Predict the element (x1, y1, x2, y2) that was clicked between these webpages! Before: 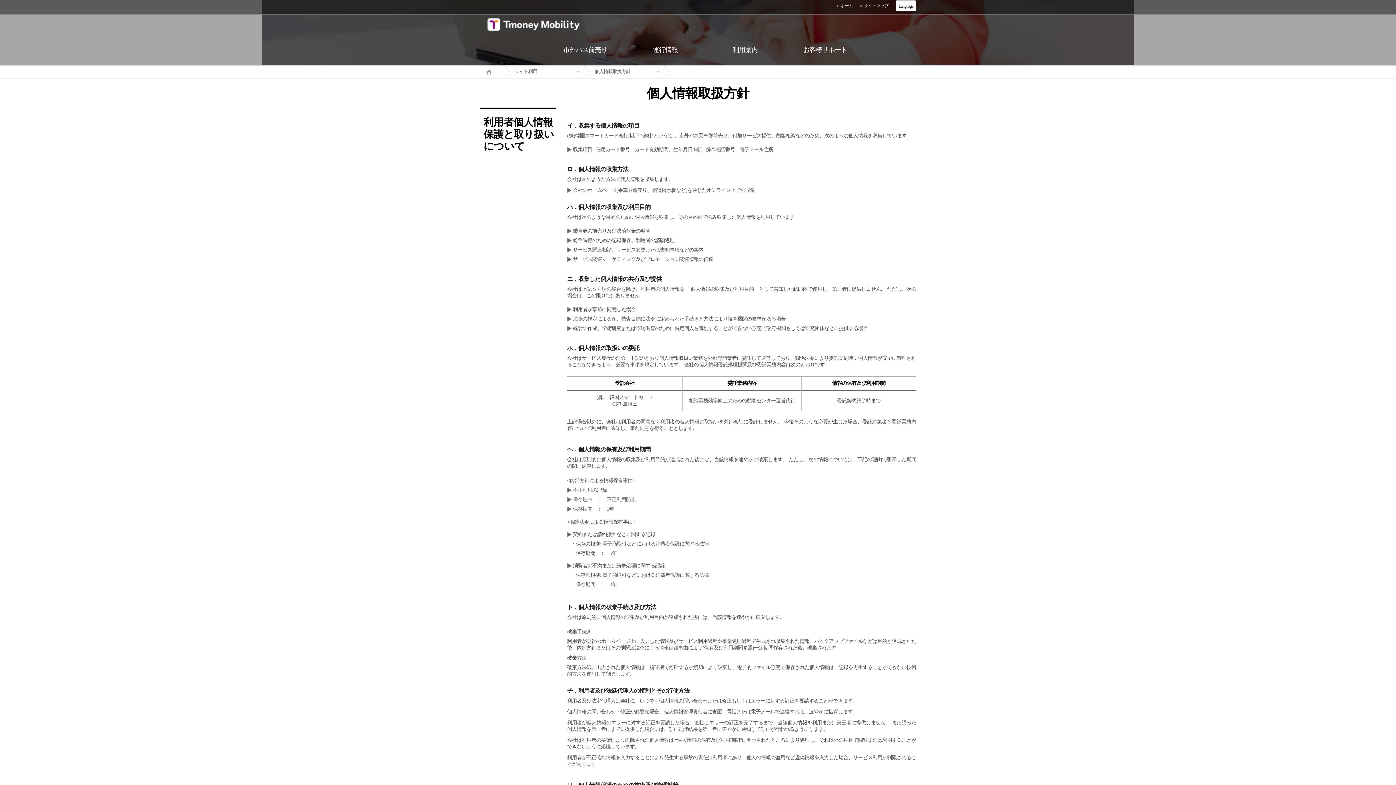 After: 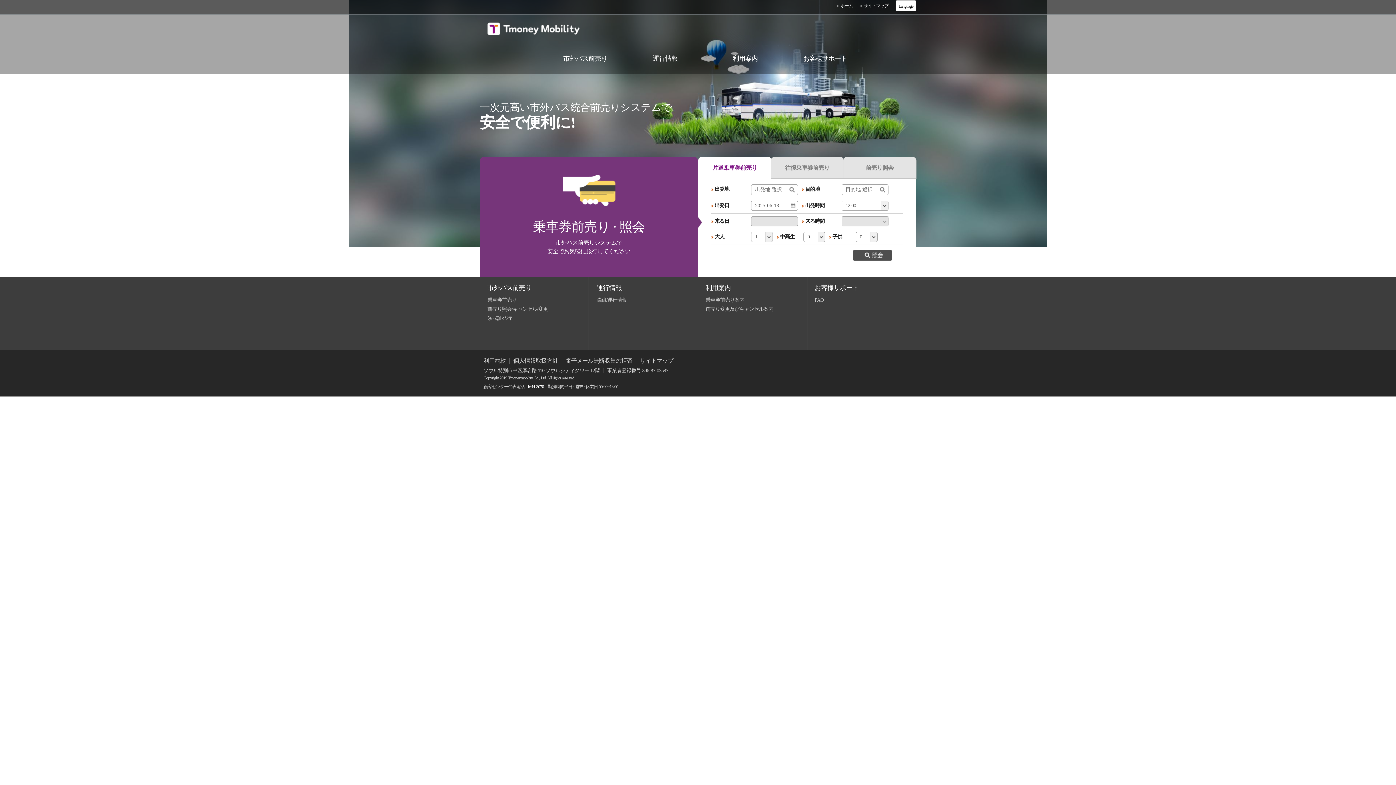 Action: label: ホーム bbox: (837, 3, 853, 8)